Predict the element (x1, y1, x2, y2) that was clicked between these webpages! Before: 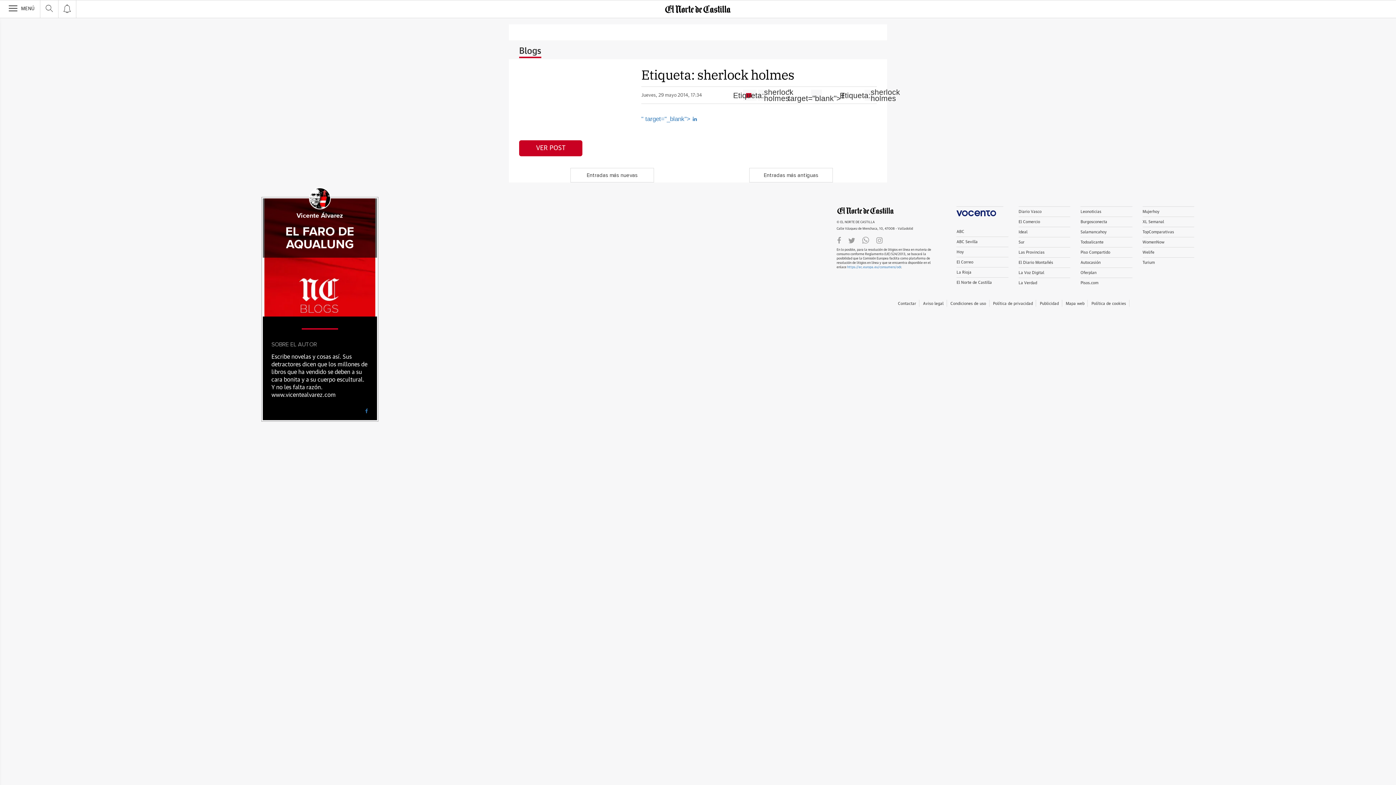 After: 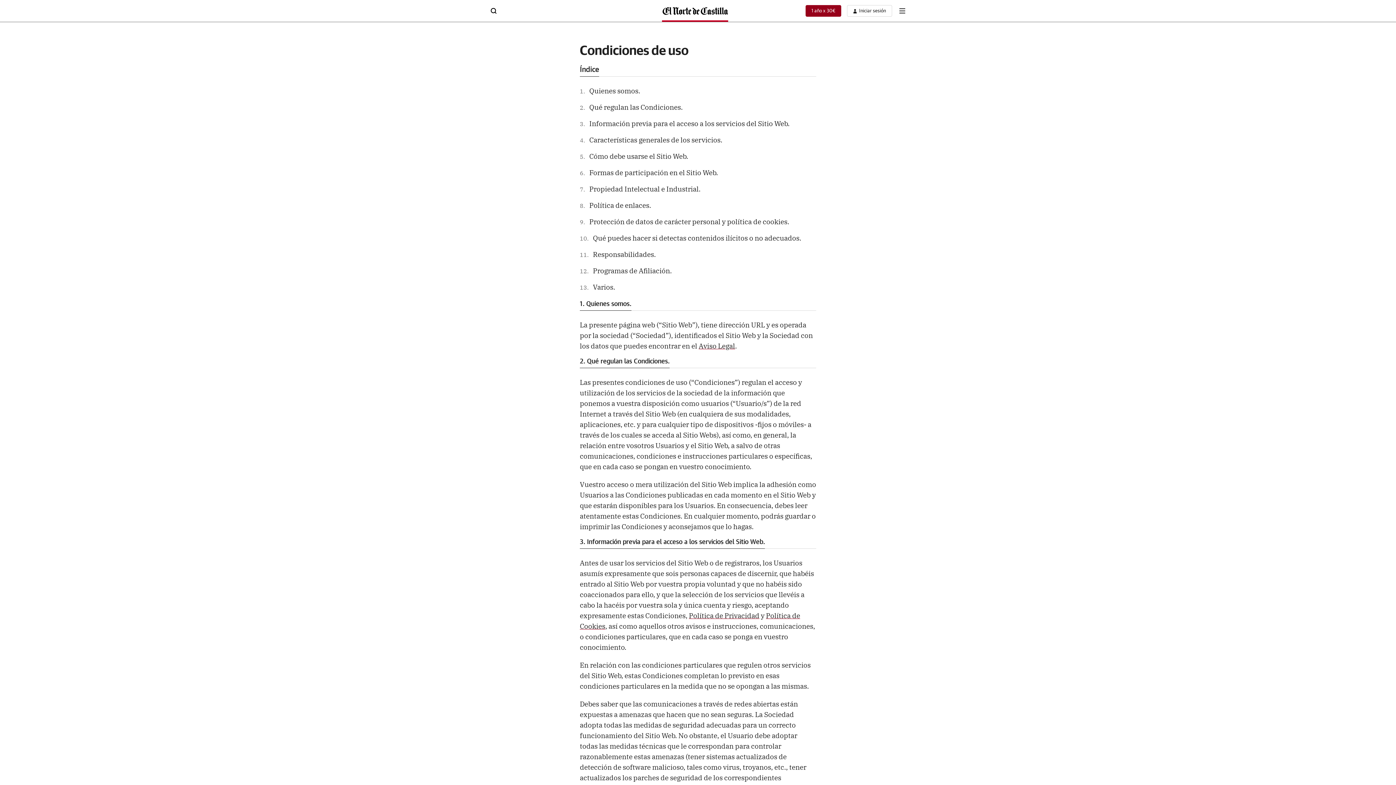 Action: label: Condiciones de uso bbox: (950, 301, 986, 305)